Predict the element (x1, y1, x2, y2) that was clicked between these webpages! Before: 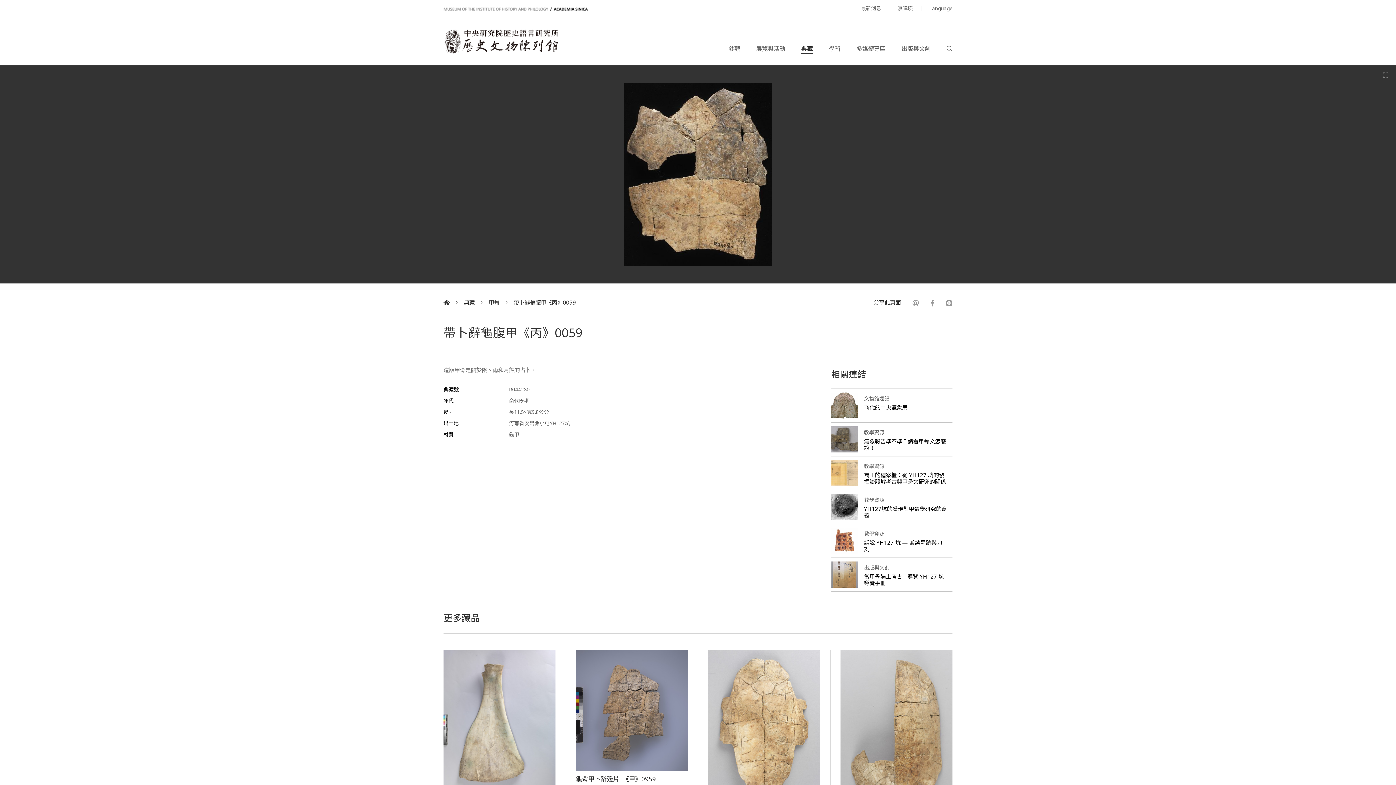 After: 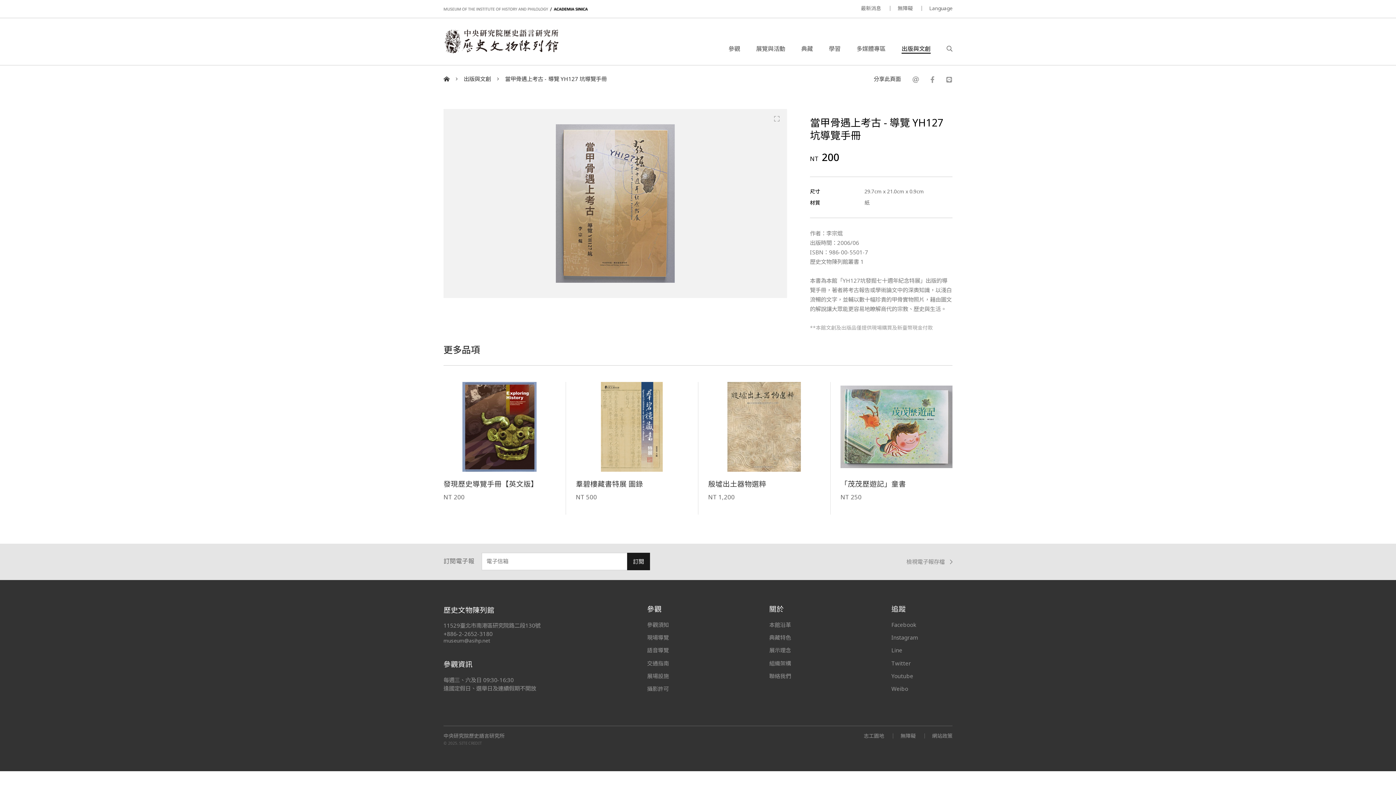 Action: bbox: (831, 561, 857, 587)